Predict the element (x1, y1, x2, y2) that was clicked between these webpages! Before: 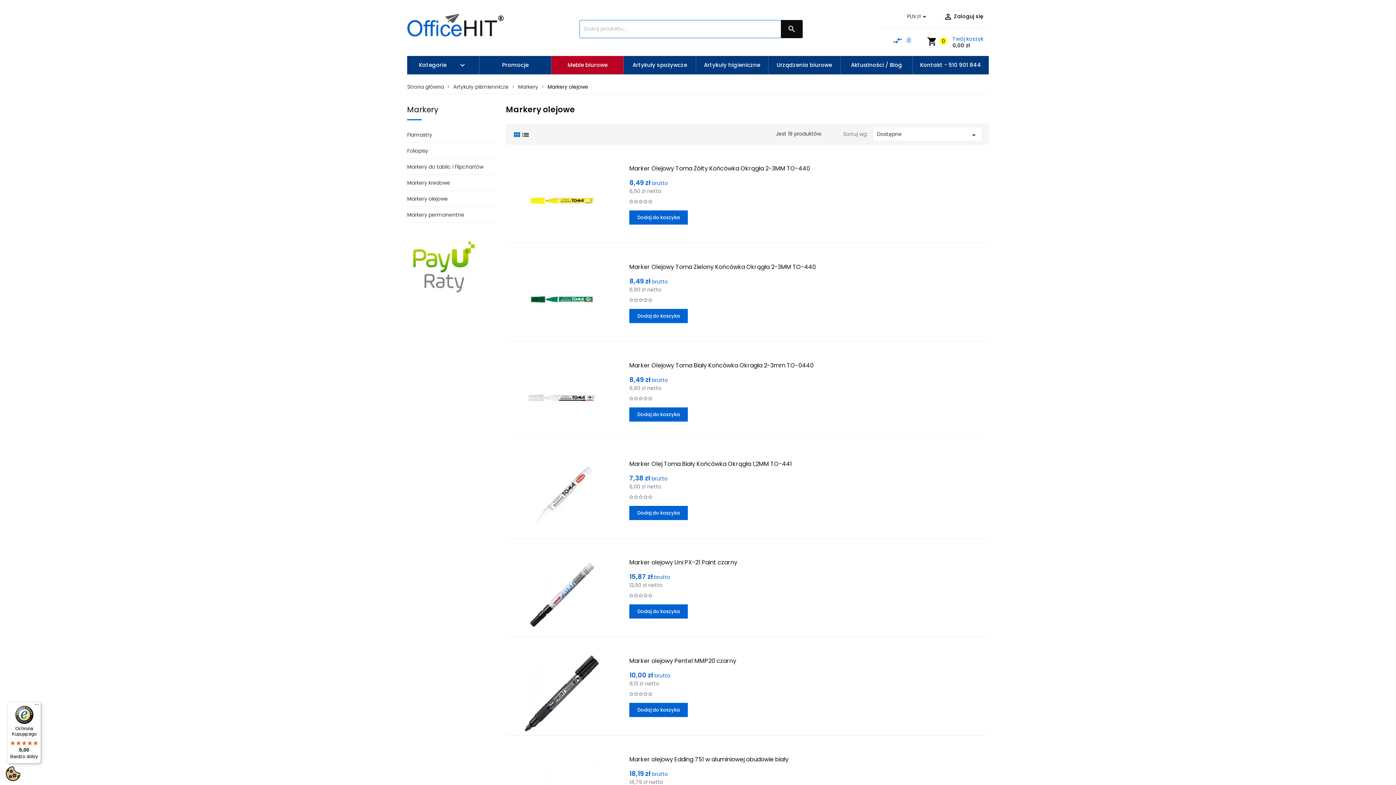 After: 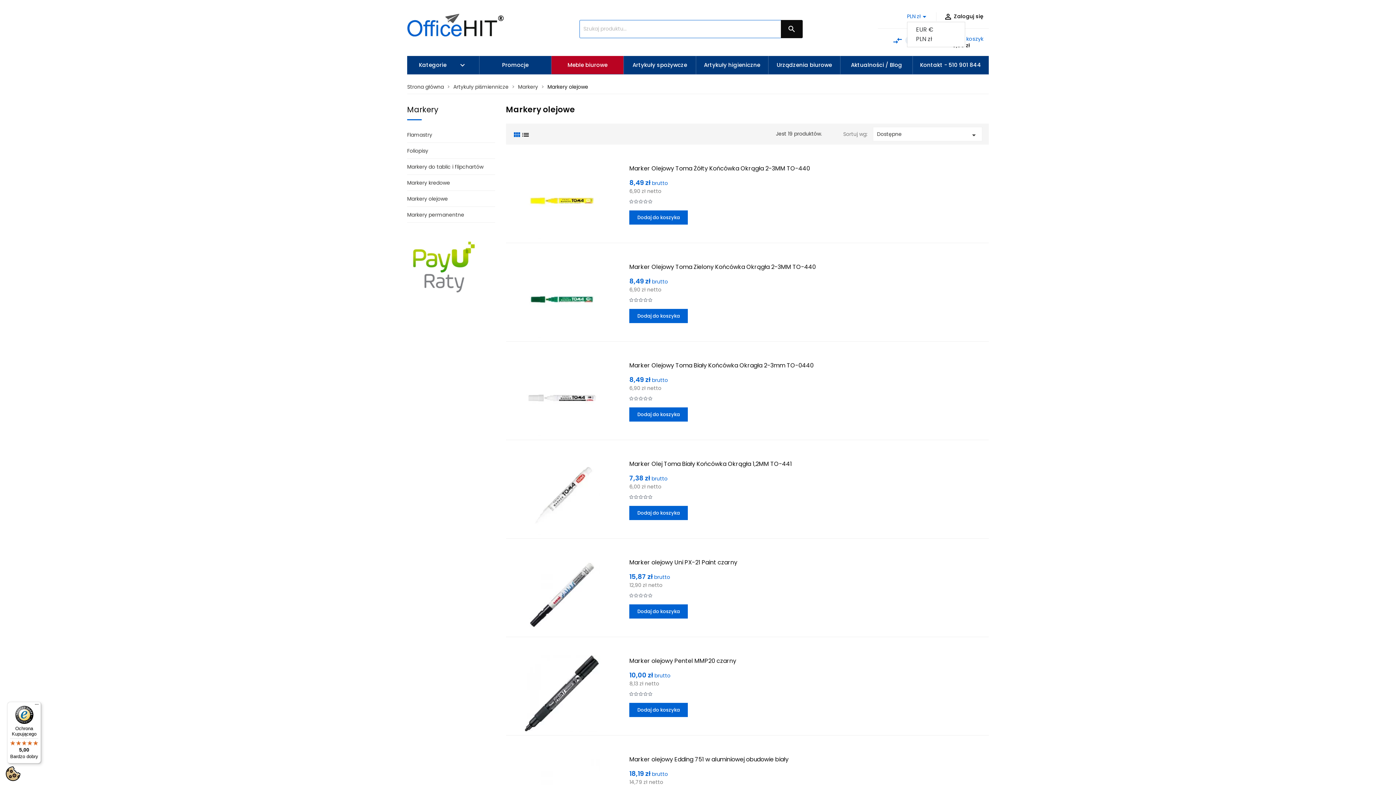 Action: bbox: (907, 12, 929, 21) label: Lista rozwijana walut